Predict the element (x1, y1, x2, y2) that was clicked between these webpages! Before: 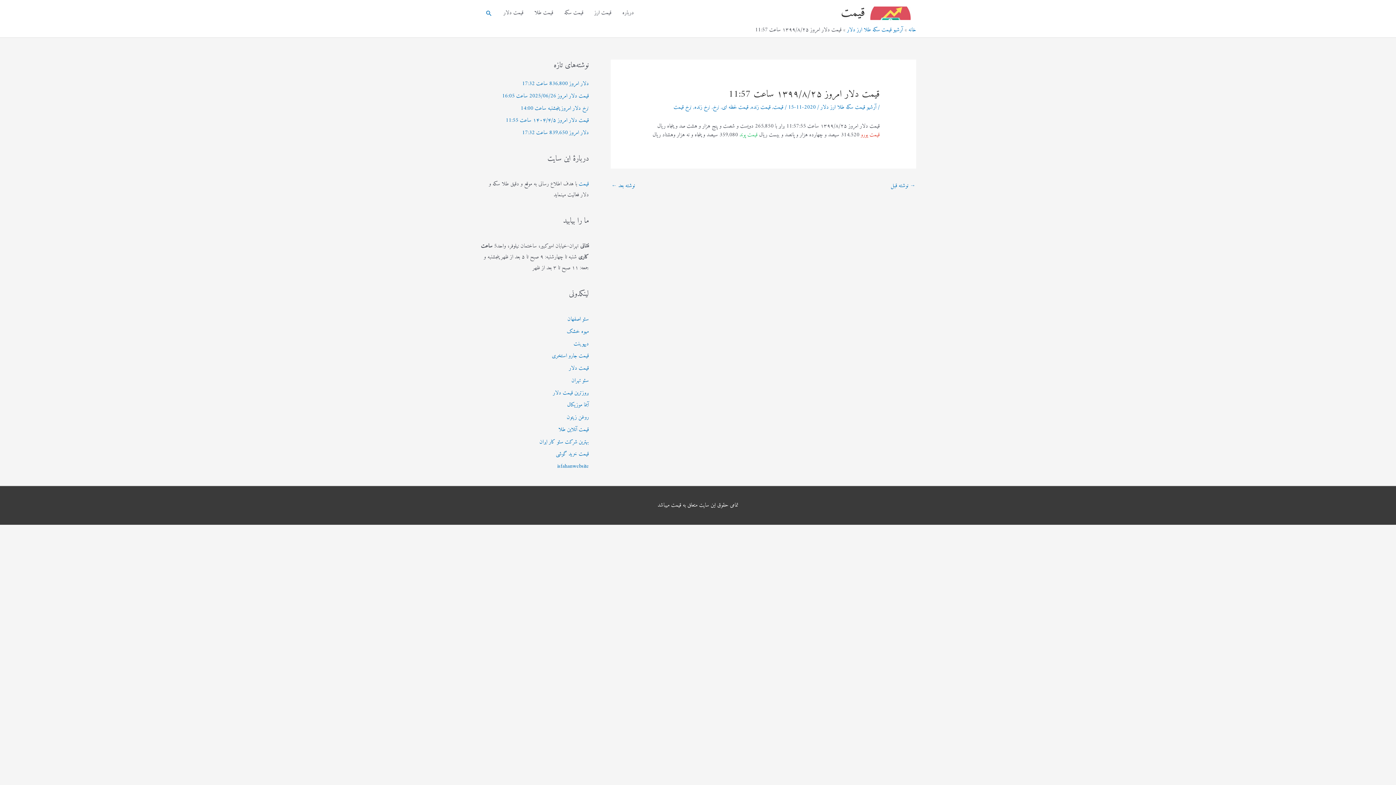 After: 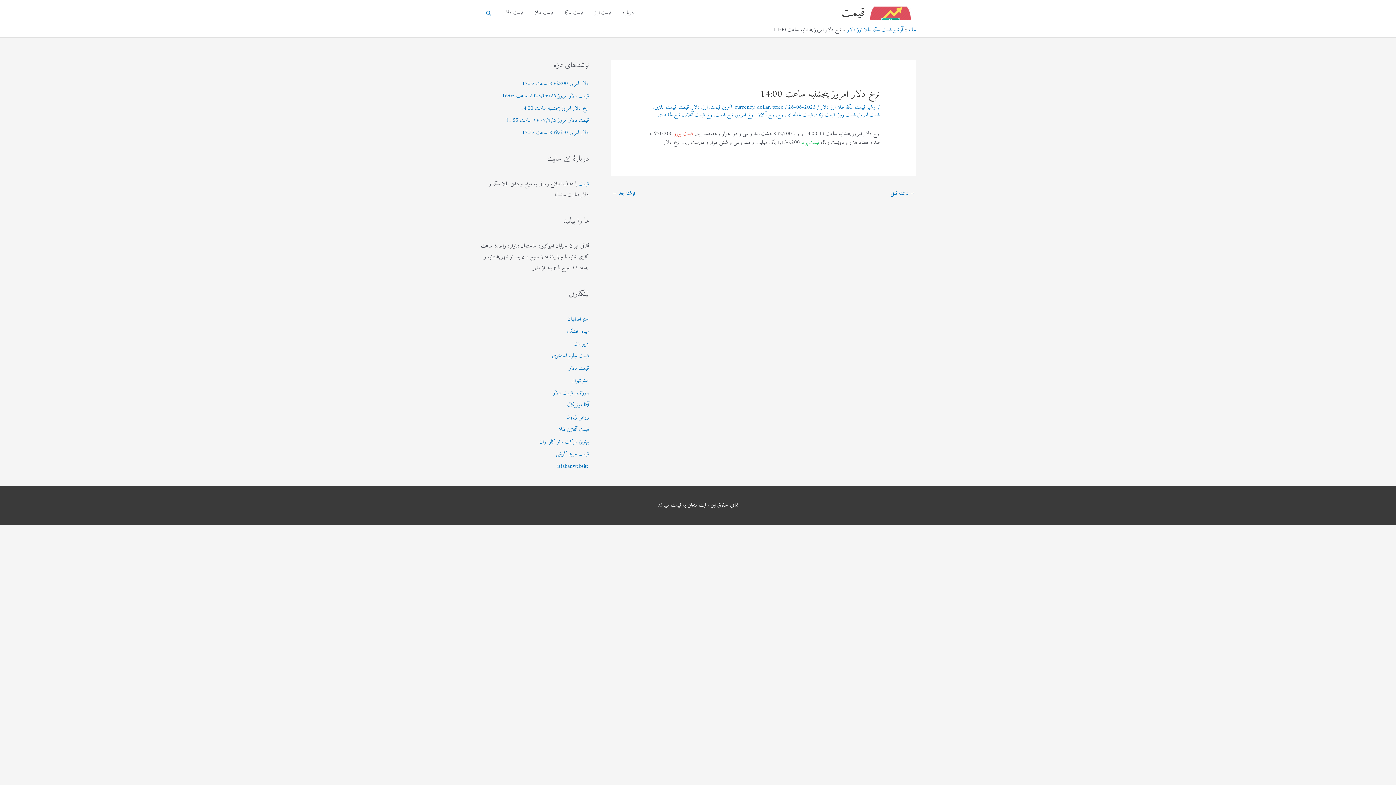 Action: label: نرخ دلار امروز پنجشنبه ساعت 14:00 bbox: (520, 103, 589, 113)